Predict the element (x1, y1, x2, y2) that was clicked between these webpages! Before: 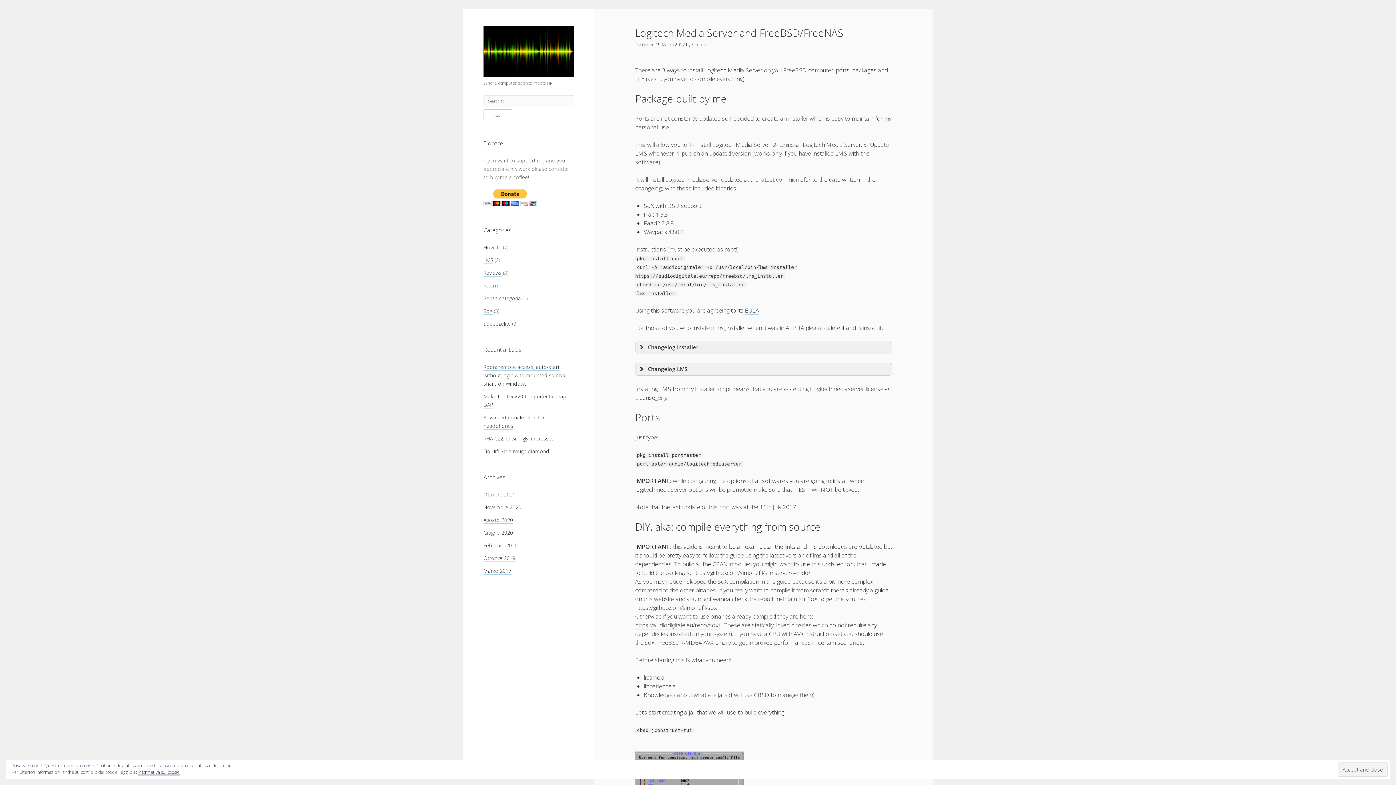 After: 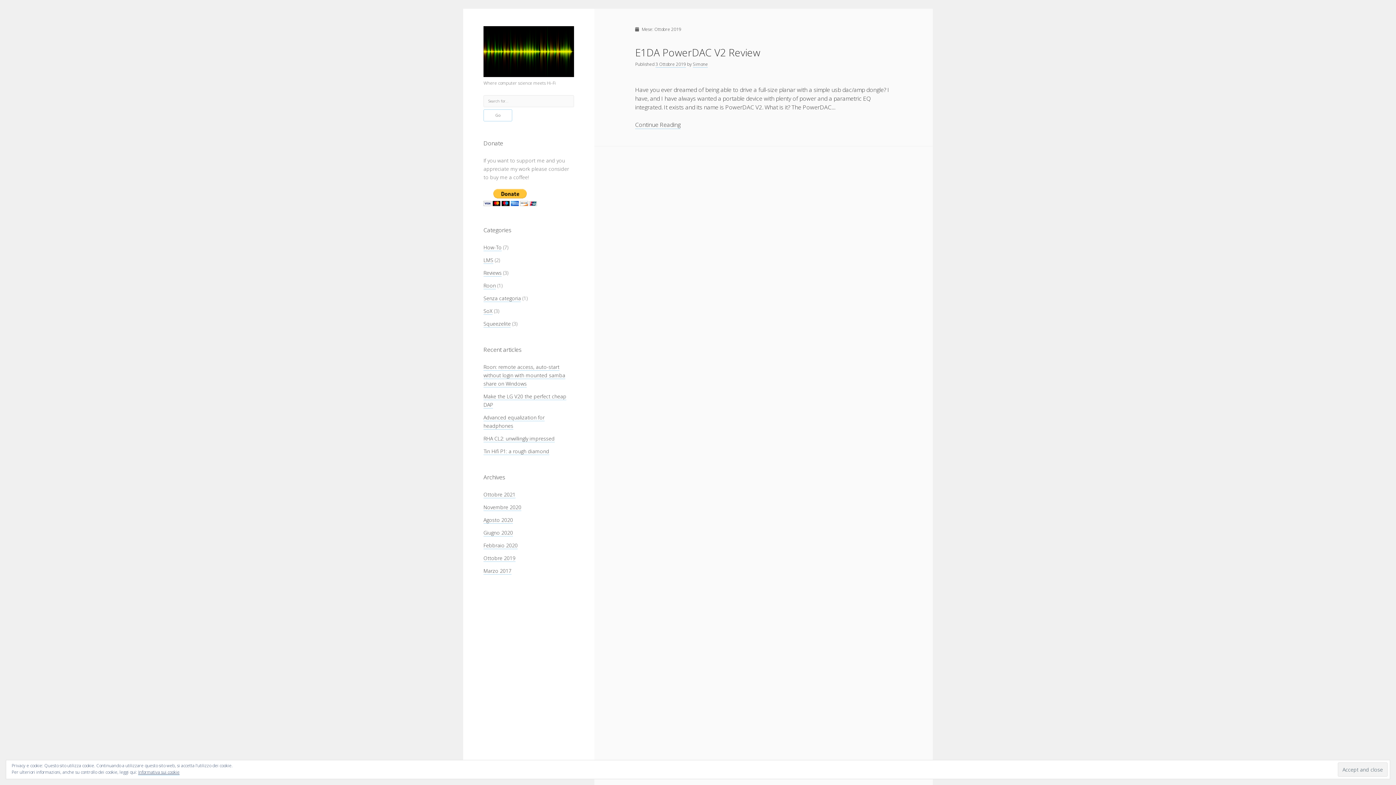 Action: label: Ottobre 2019 bbox: (483, 554, 515, 562)